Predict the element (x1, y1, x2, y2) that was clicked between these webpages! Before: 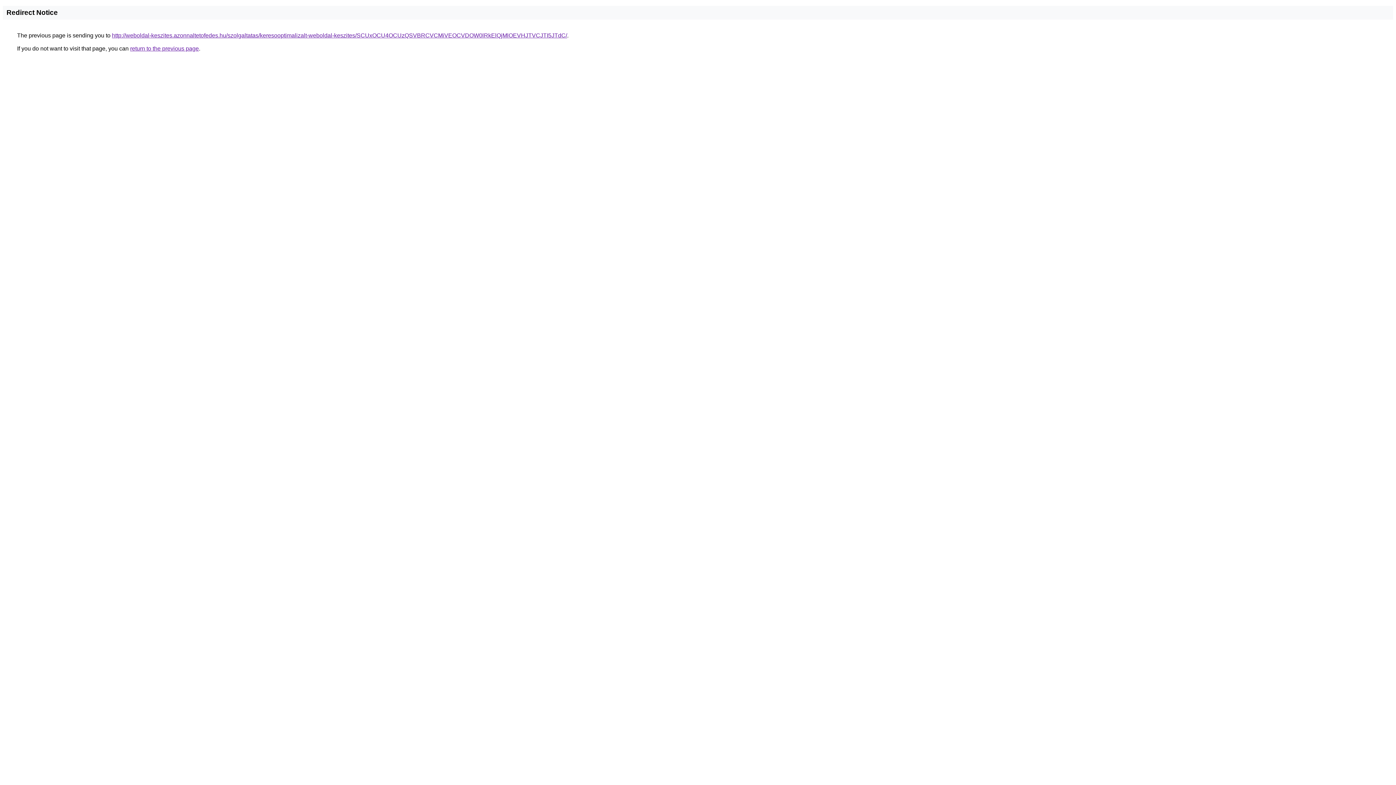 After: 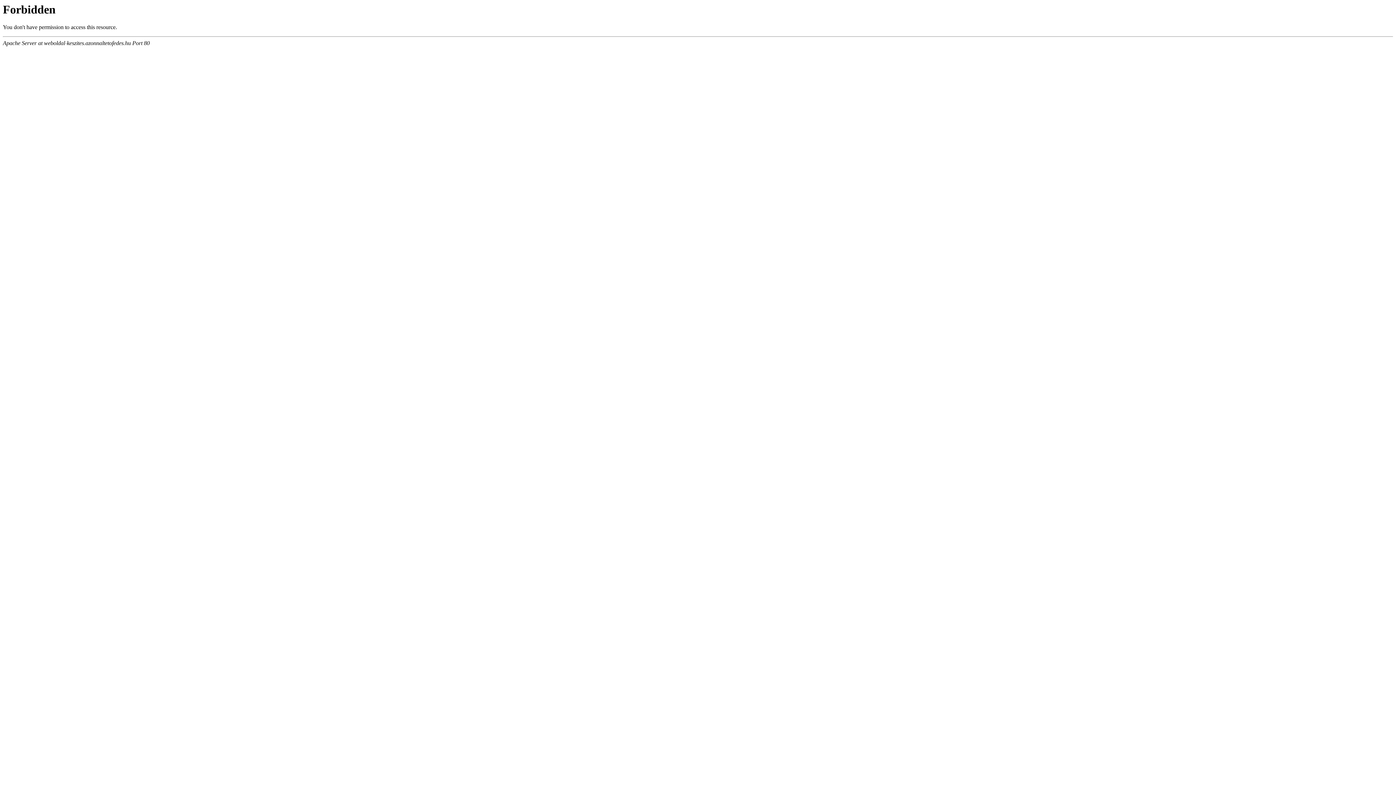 Action: label: http://weboldal-keszites.azonnaltetofedes.hu/szolgaltatas/keresooptimalizalt-weboldal-keszites/SCUxOCU4OCUzQSVBRCVCMiVEOCVDOW0lRkElQjMlOEVHJTVCJTI5JTdC/ bbox: (112, 32, 567, 38)